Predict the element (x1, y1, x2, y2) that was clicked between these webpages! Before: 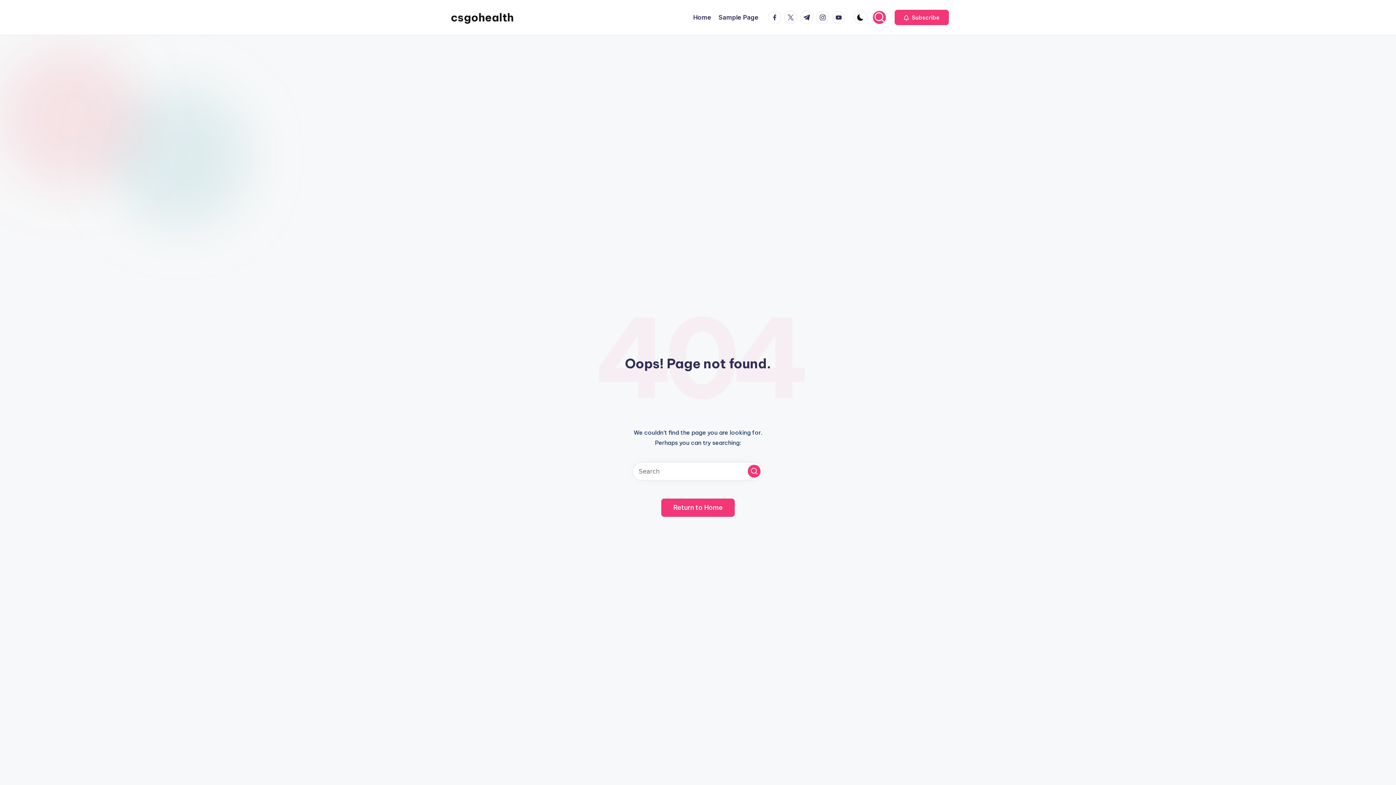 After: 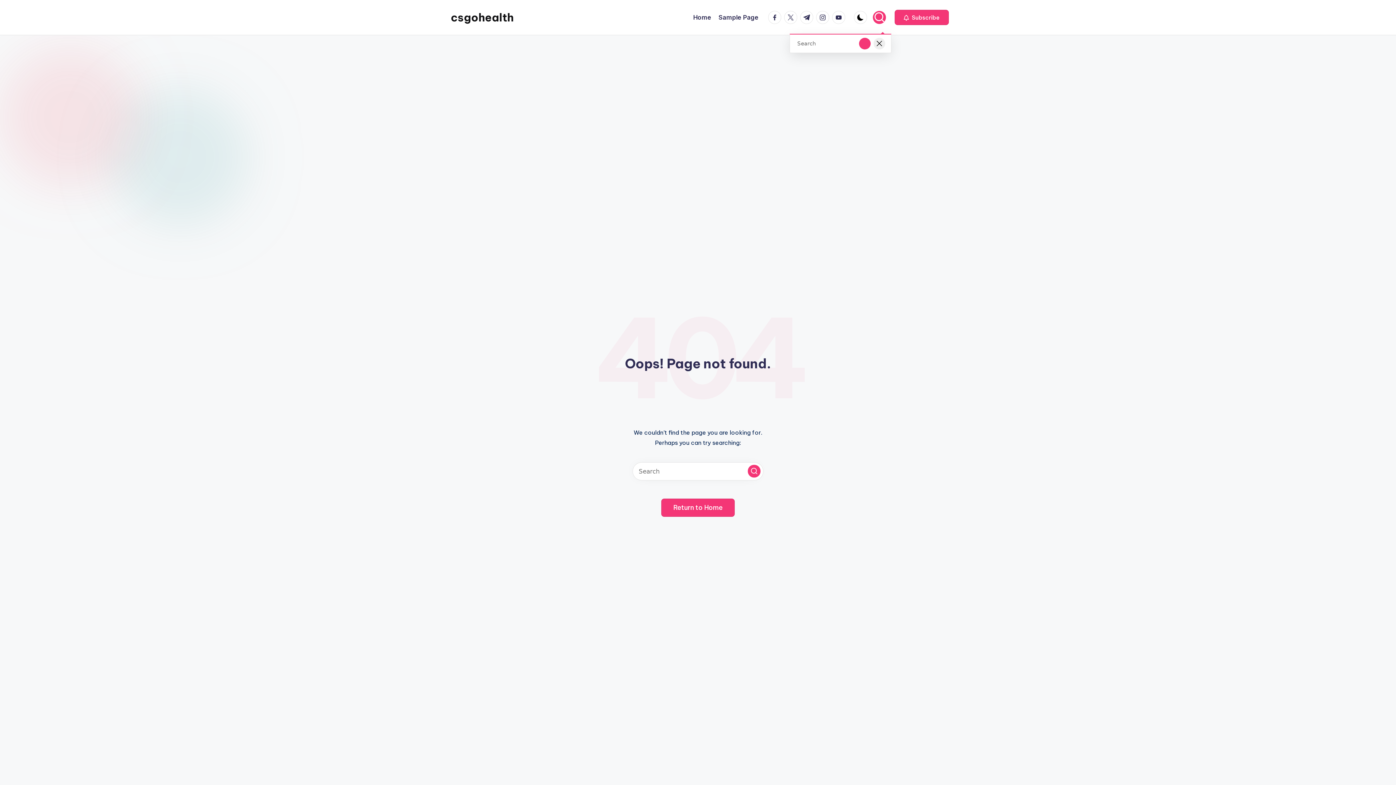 Action: bbox: (873, 10, 886, 24)